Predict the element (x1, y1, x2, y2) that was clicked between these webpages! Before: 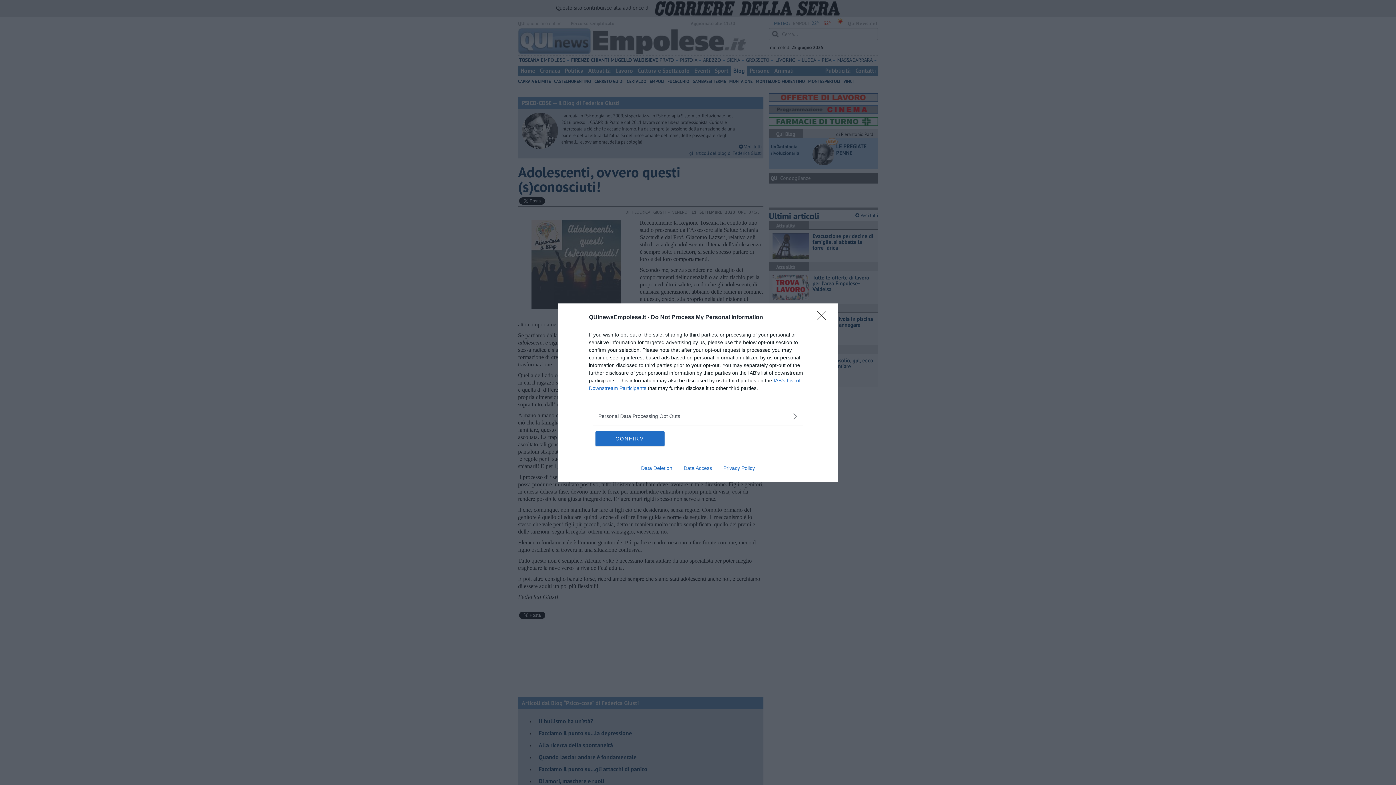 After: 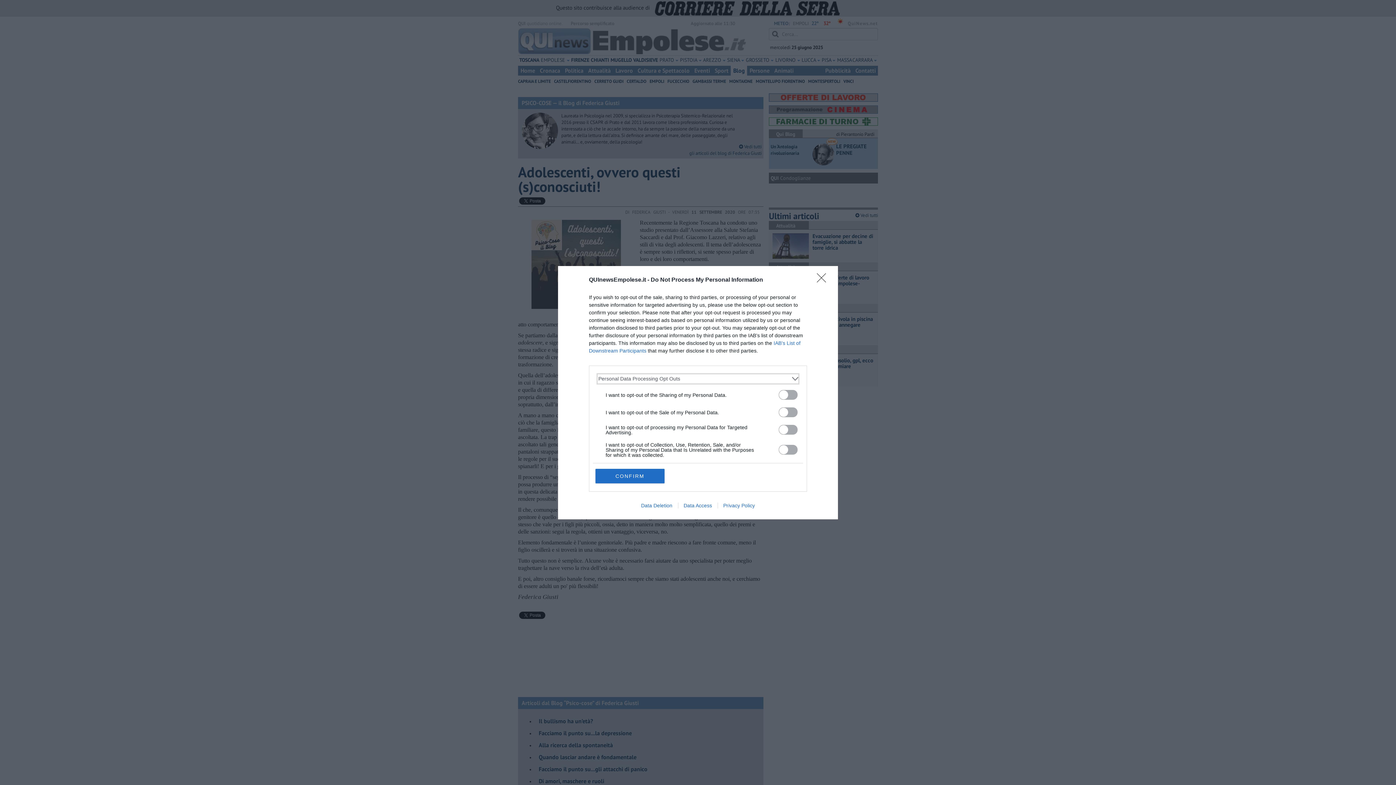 Action: bbox: (598, 412, 797, 420) label: Opt-Outs